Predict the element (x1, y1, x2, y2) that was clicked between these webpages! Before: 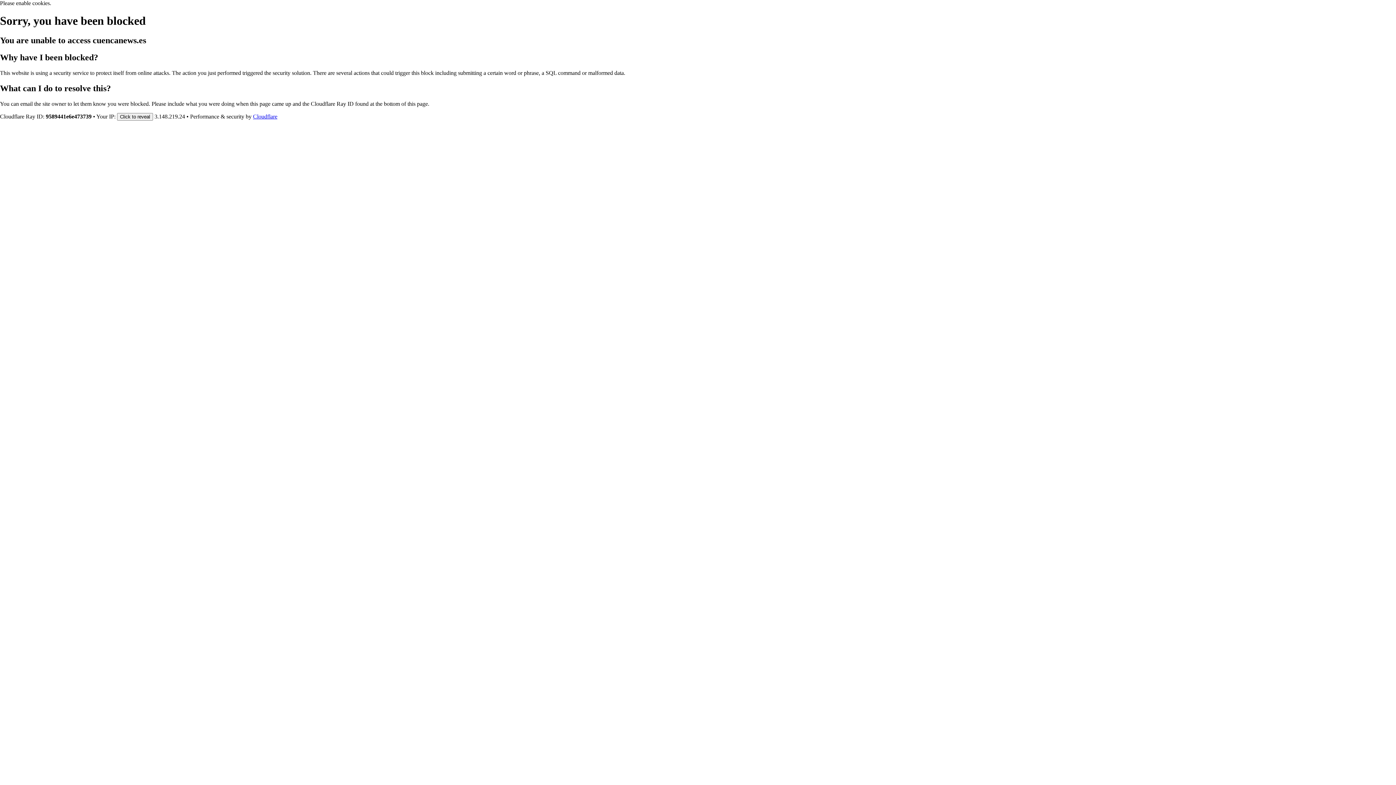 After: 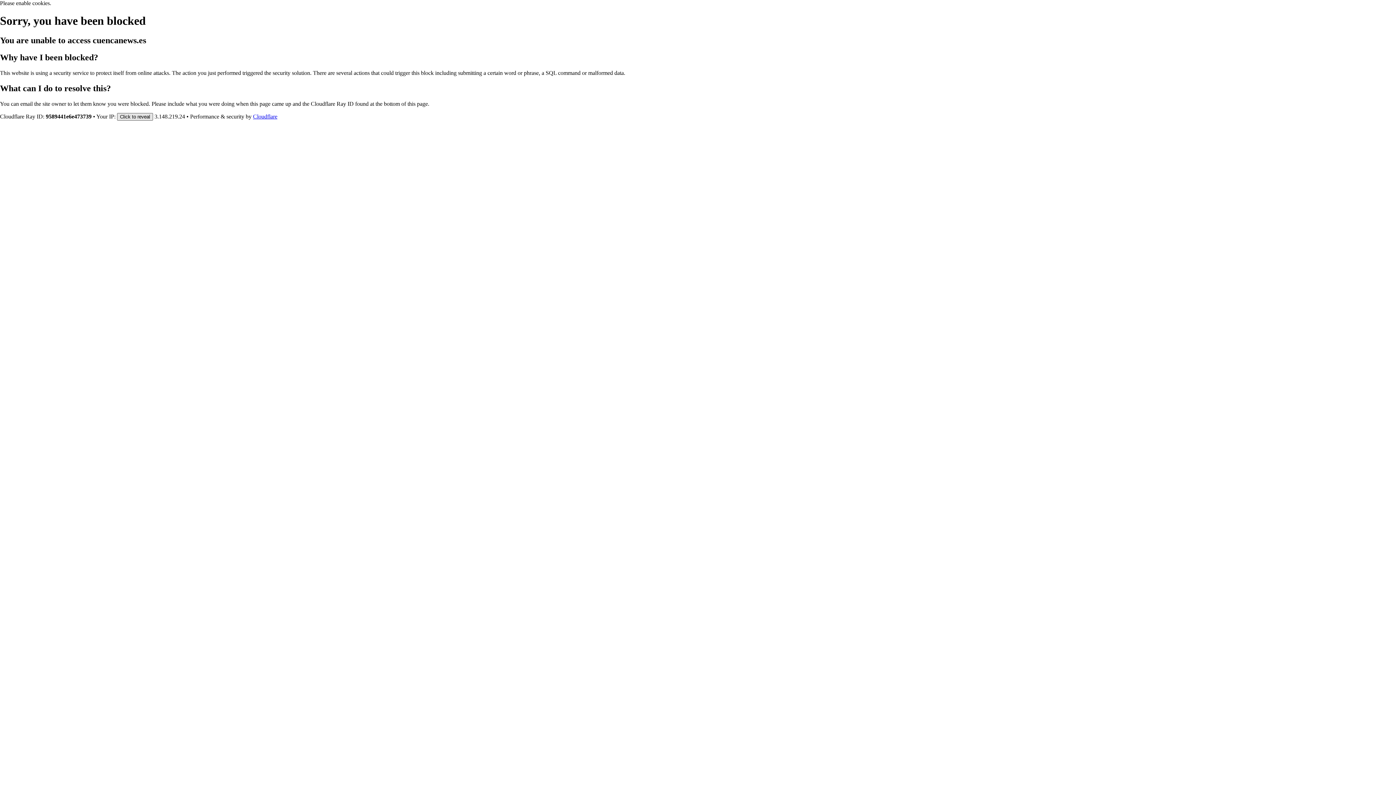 Action: label: Click to reveal bbox: (117, 112, 153, 120)